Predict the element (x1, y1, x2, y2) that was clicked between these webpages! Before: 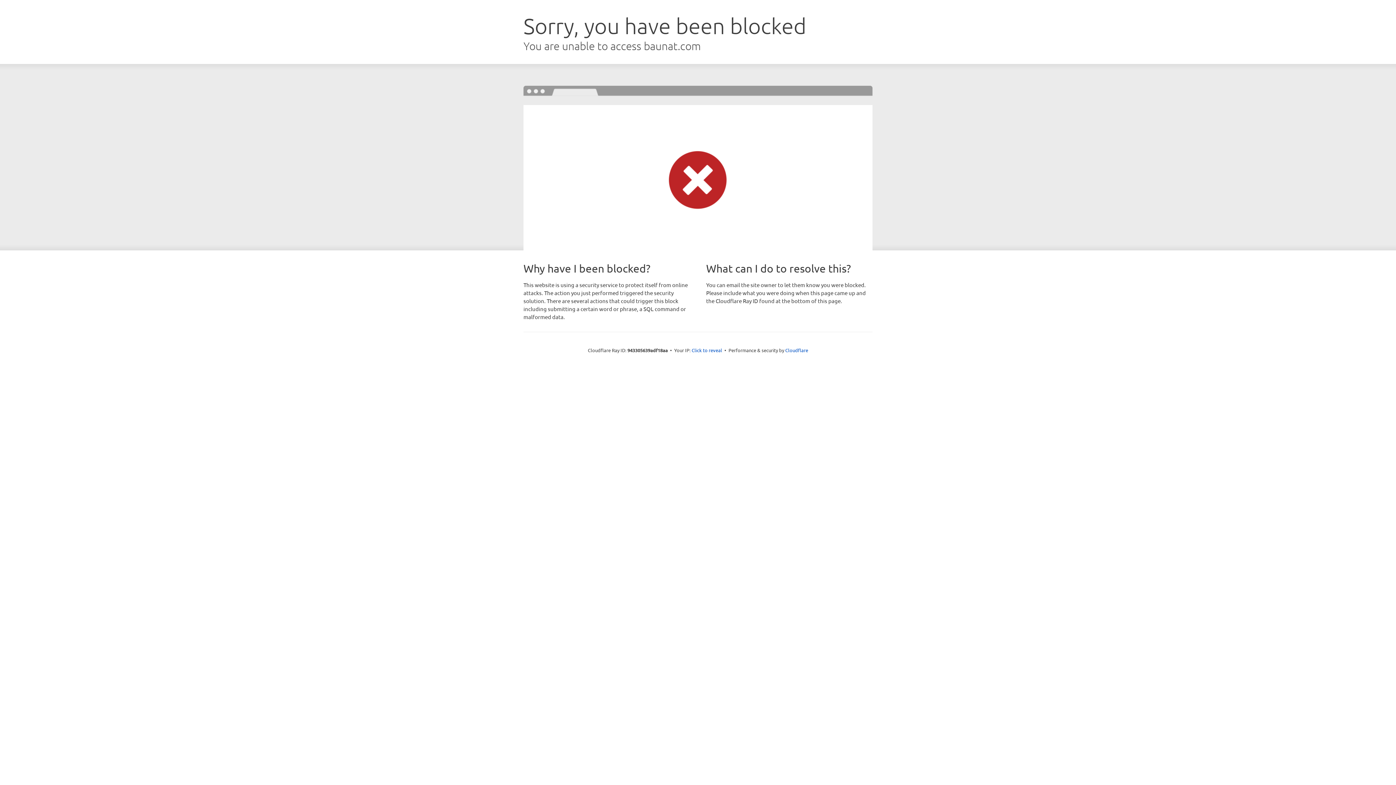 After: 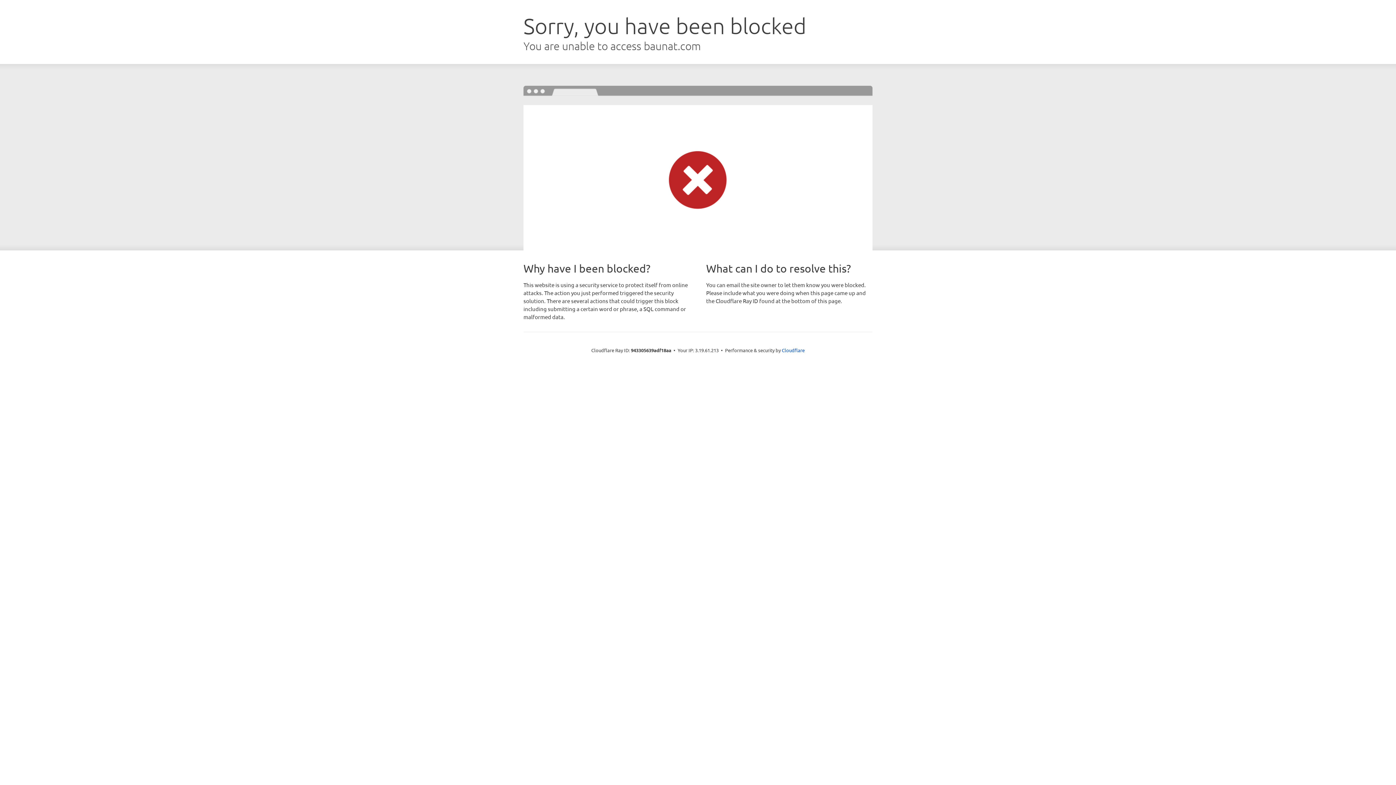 Action: bbox: (691, 346, 722, 353) label: Click to reveal